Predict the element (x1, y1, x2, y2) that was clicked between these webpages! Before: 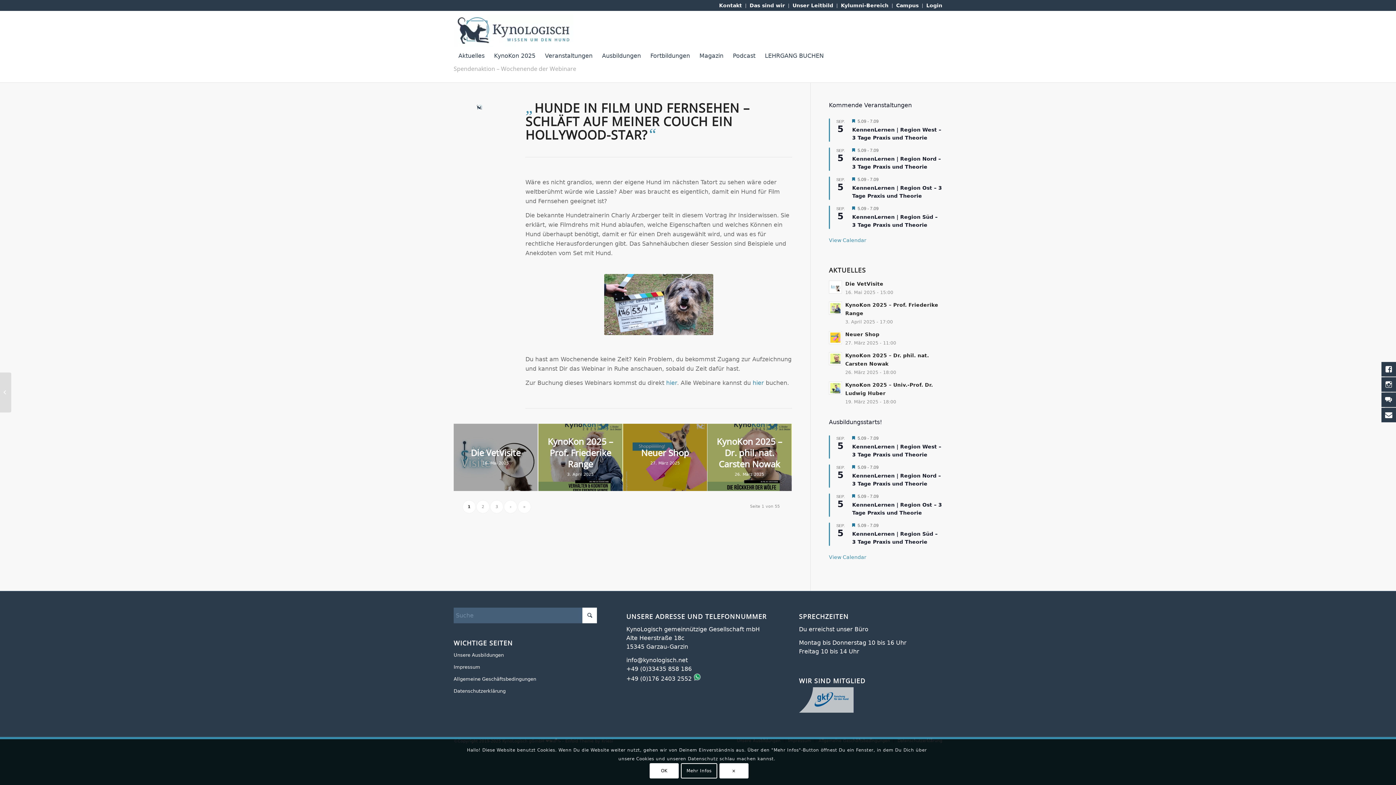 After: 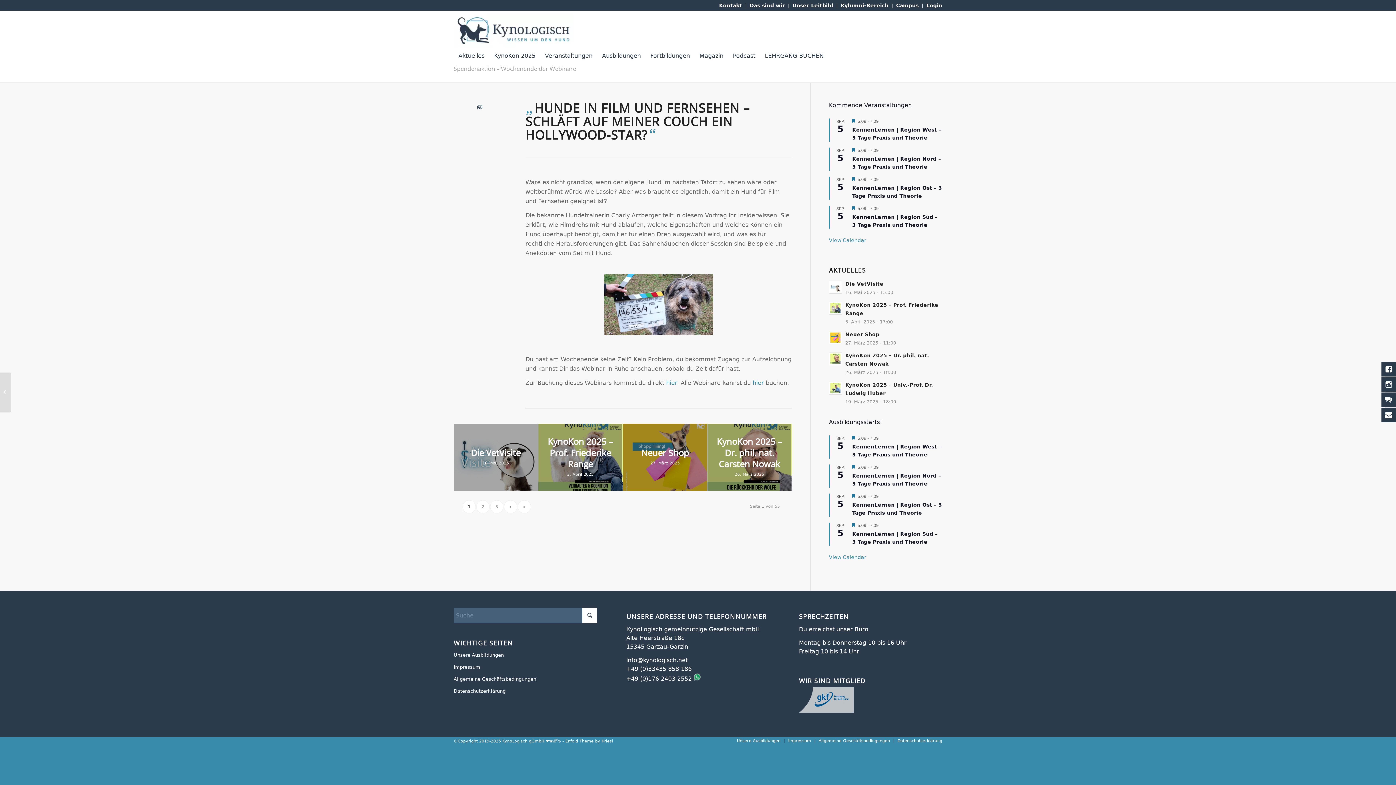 Action: label: × bbox: (719, 763, 748, 779)